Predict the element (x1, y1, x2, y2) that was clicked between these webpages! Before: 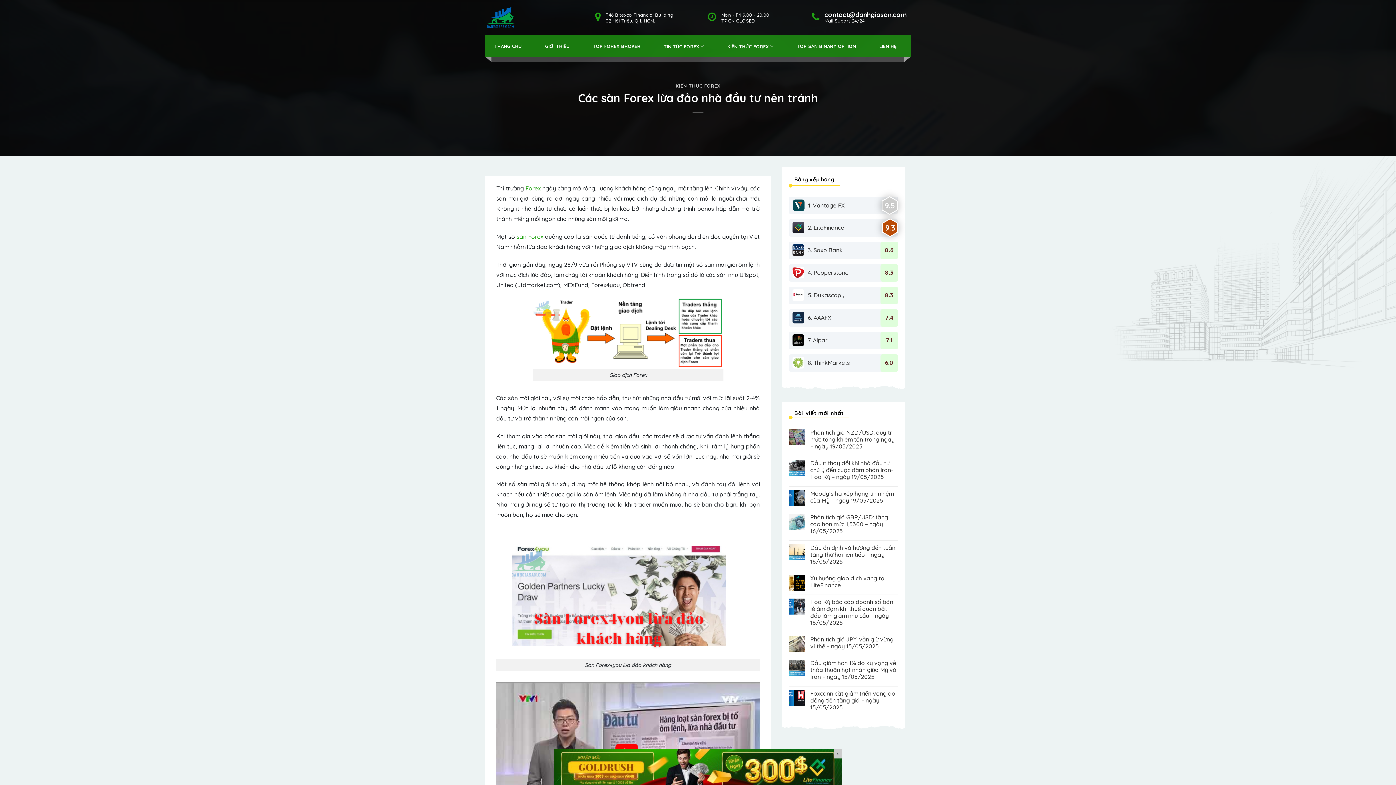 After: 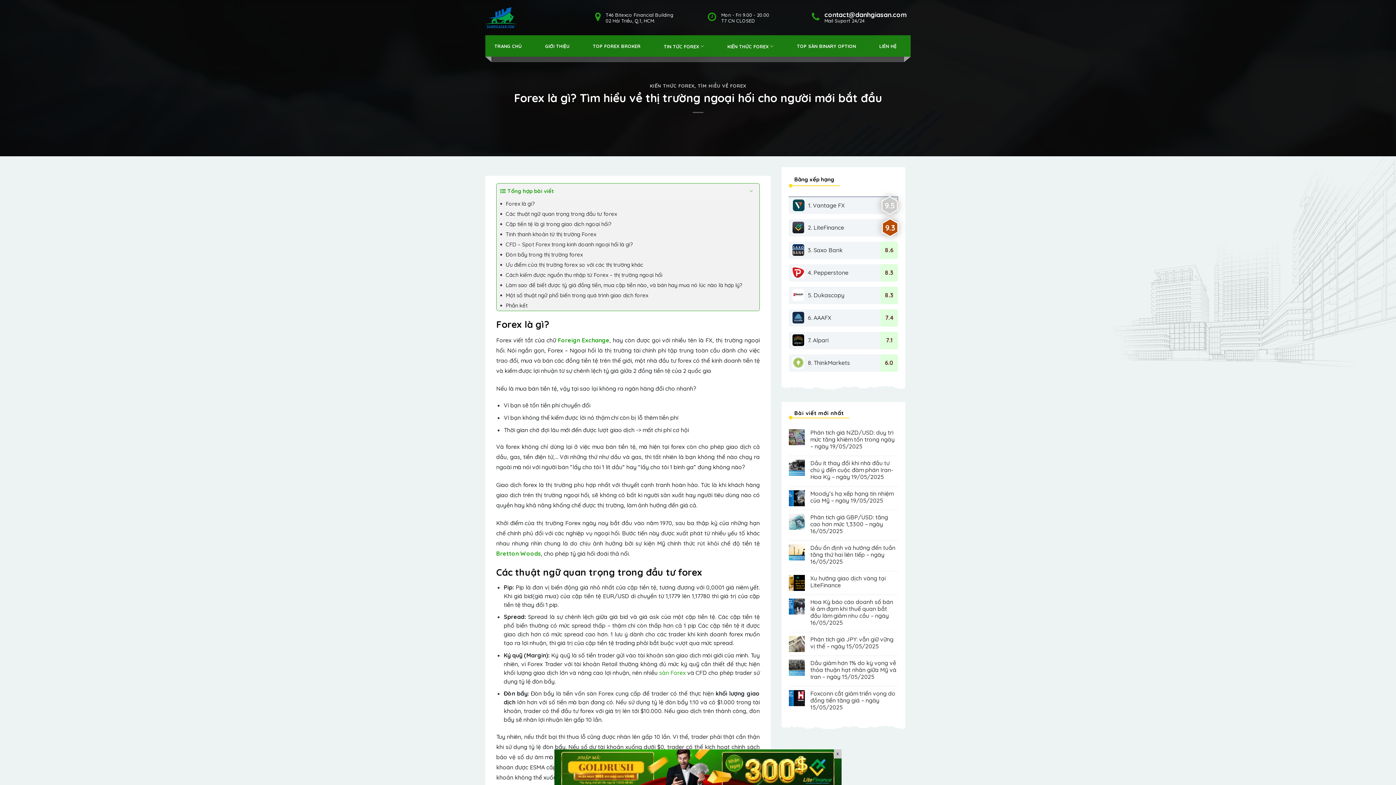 Action: bbox: (525, 184, 540, 192) label: Forex